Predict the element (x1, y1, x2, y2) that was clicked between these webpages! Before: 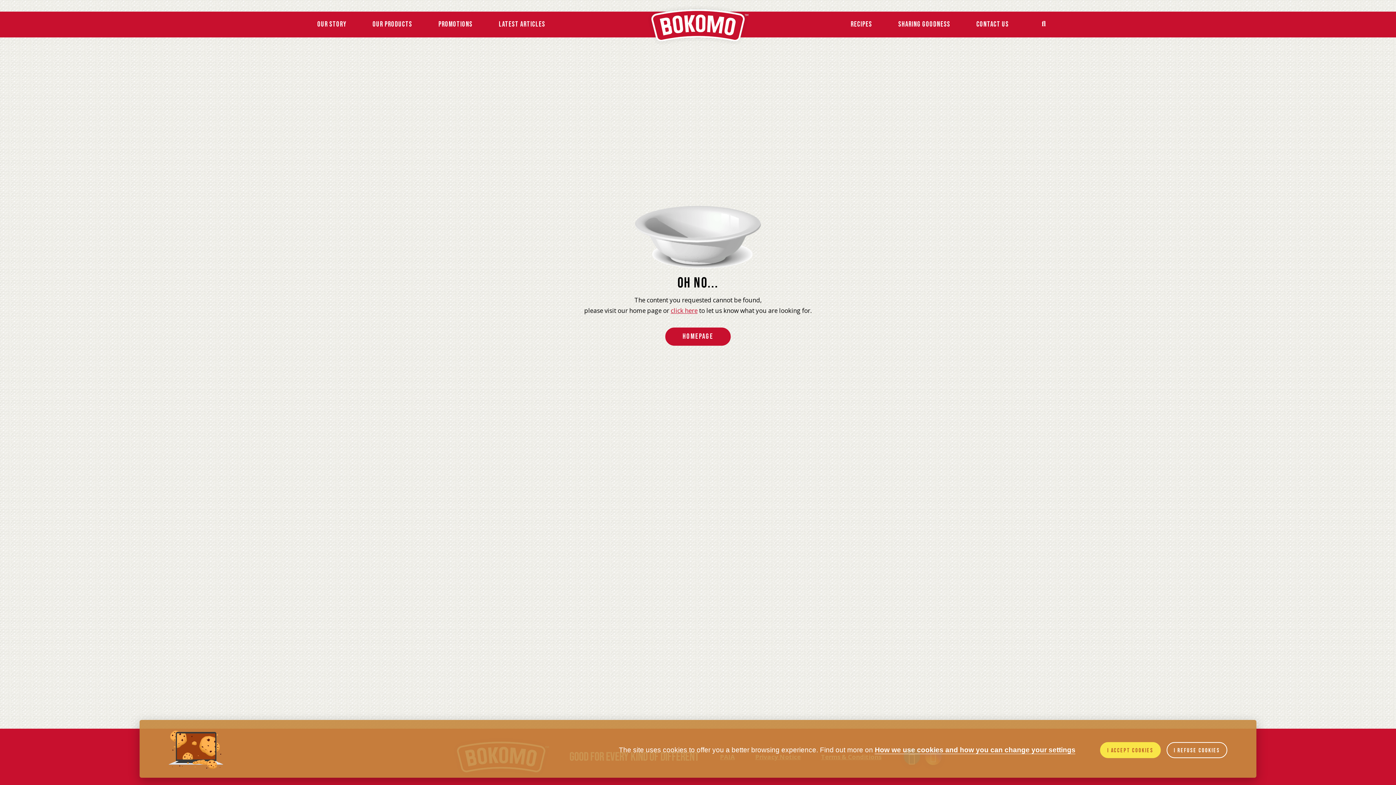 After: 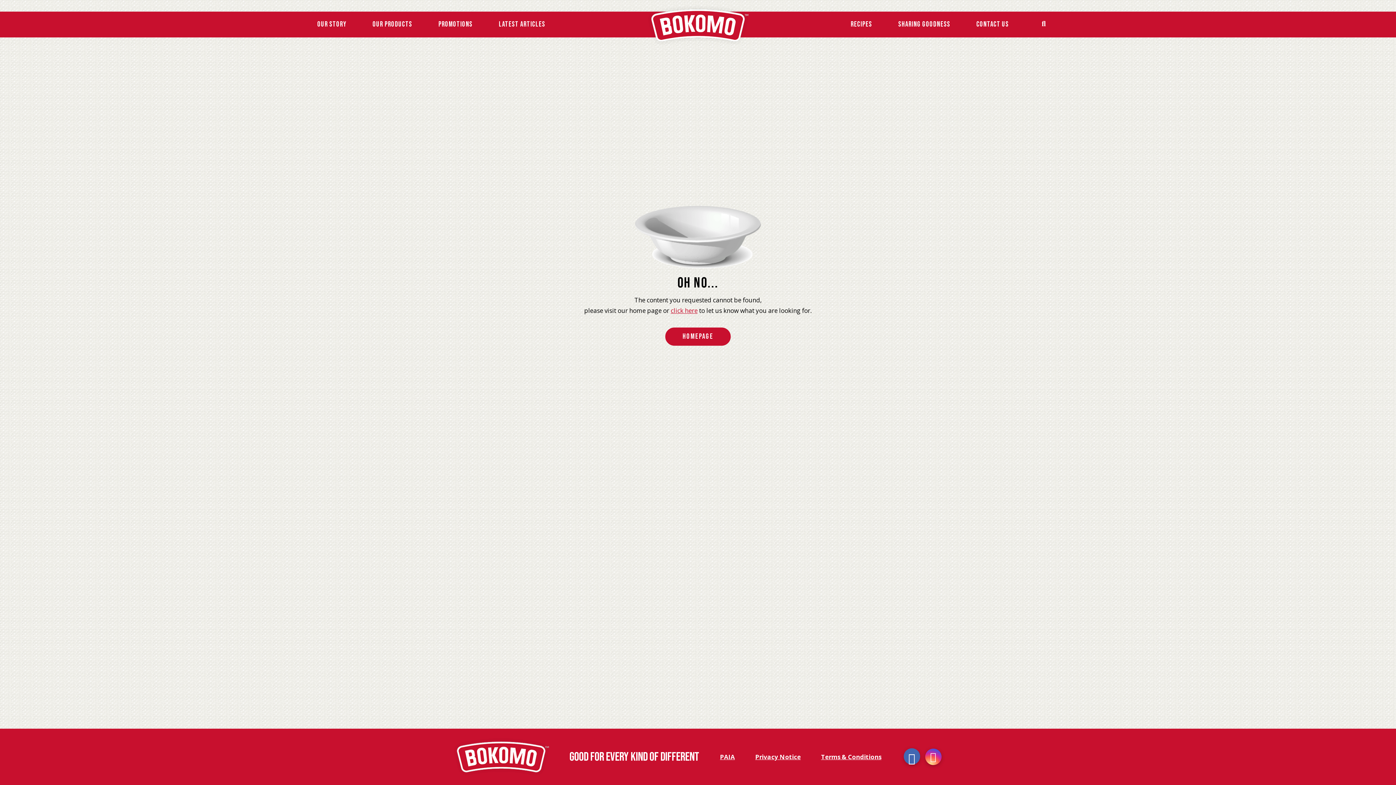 Action: bbox: (1100, 742, 1161, 758) label: I accept cookies